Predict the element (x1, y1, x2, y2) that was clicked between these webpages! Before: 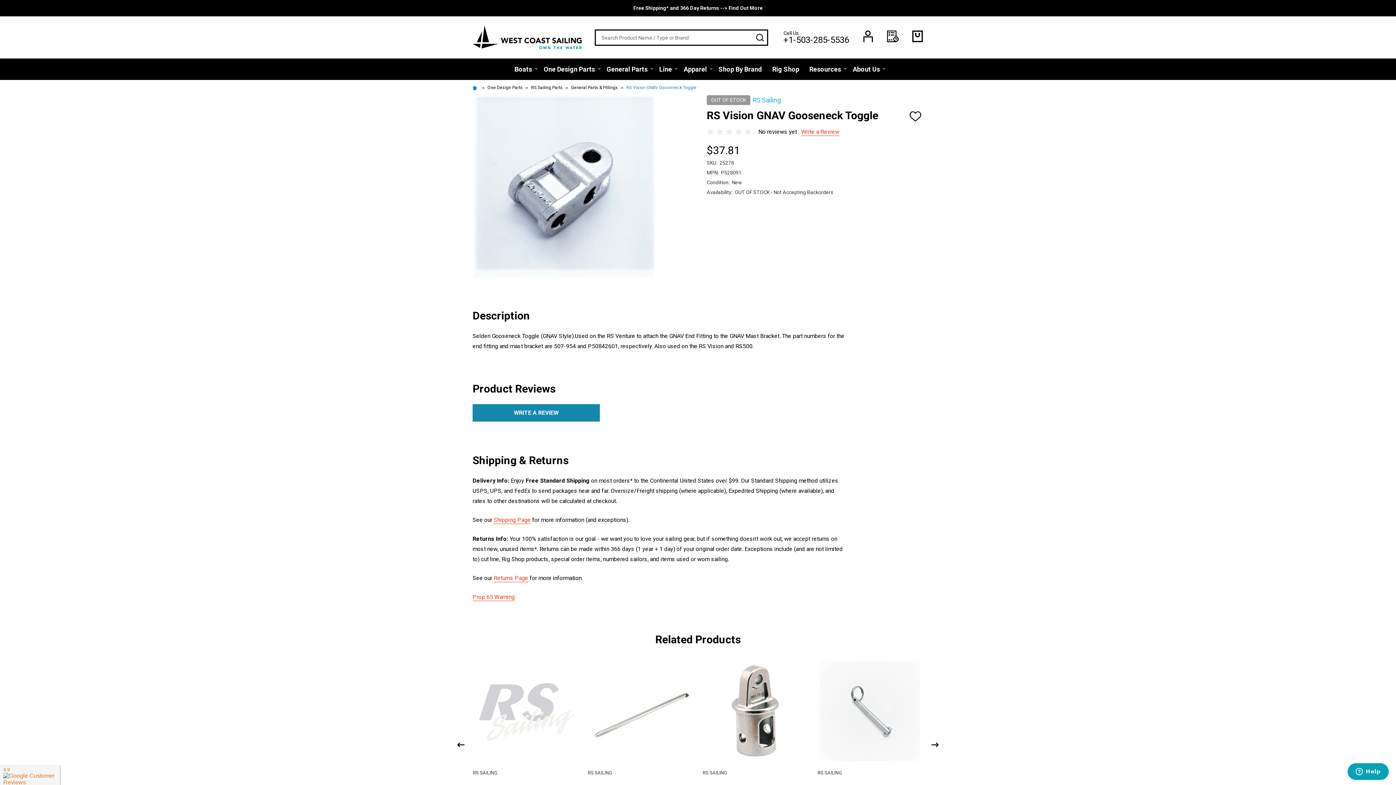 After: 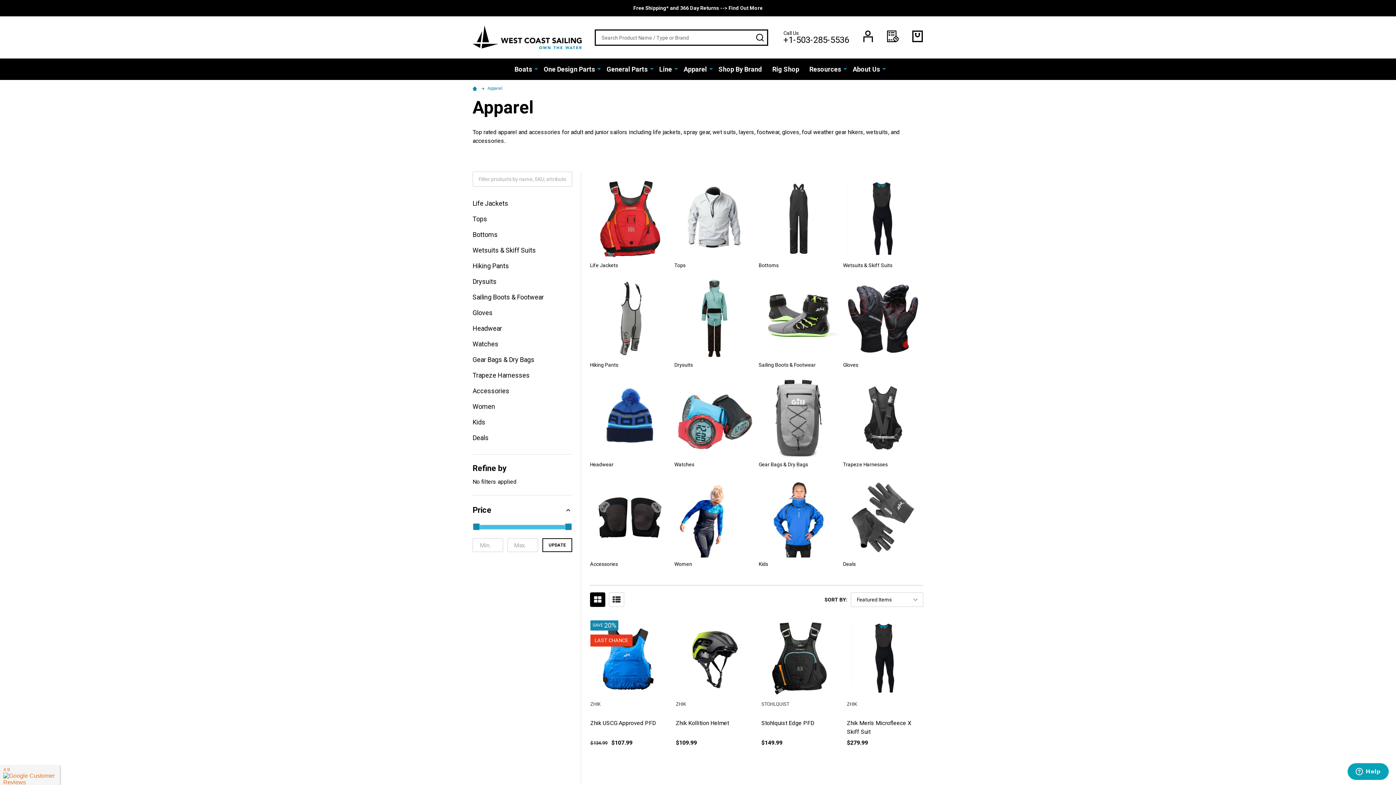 Action: label: Apparel bbox: (679, 58, 708, 80)